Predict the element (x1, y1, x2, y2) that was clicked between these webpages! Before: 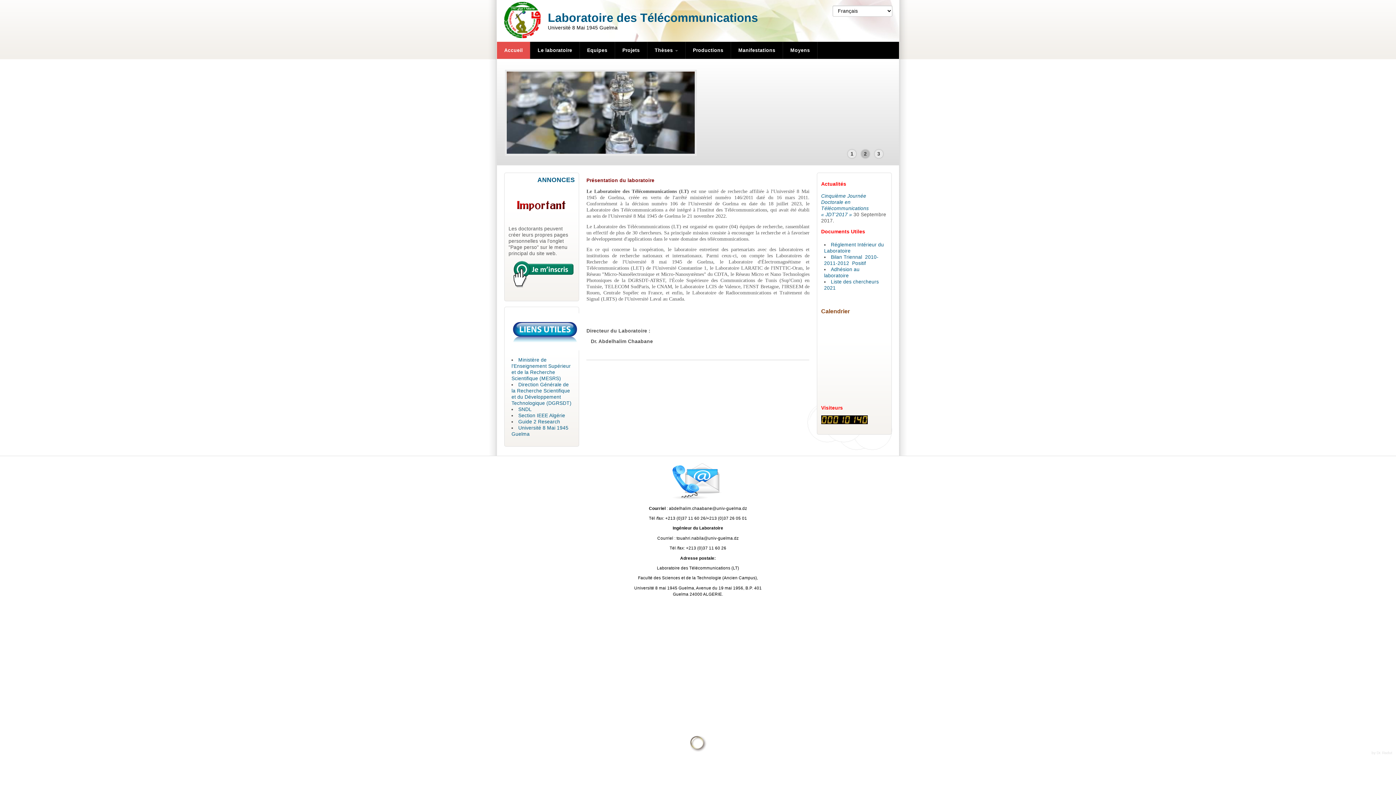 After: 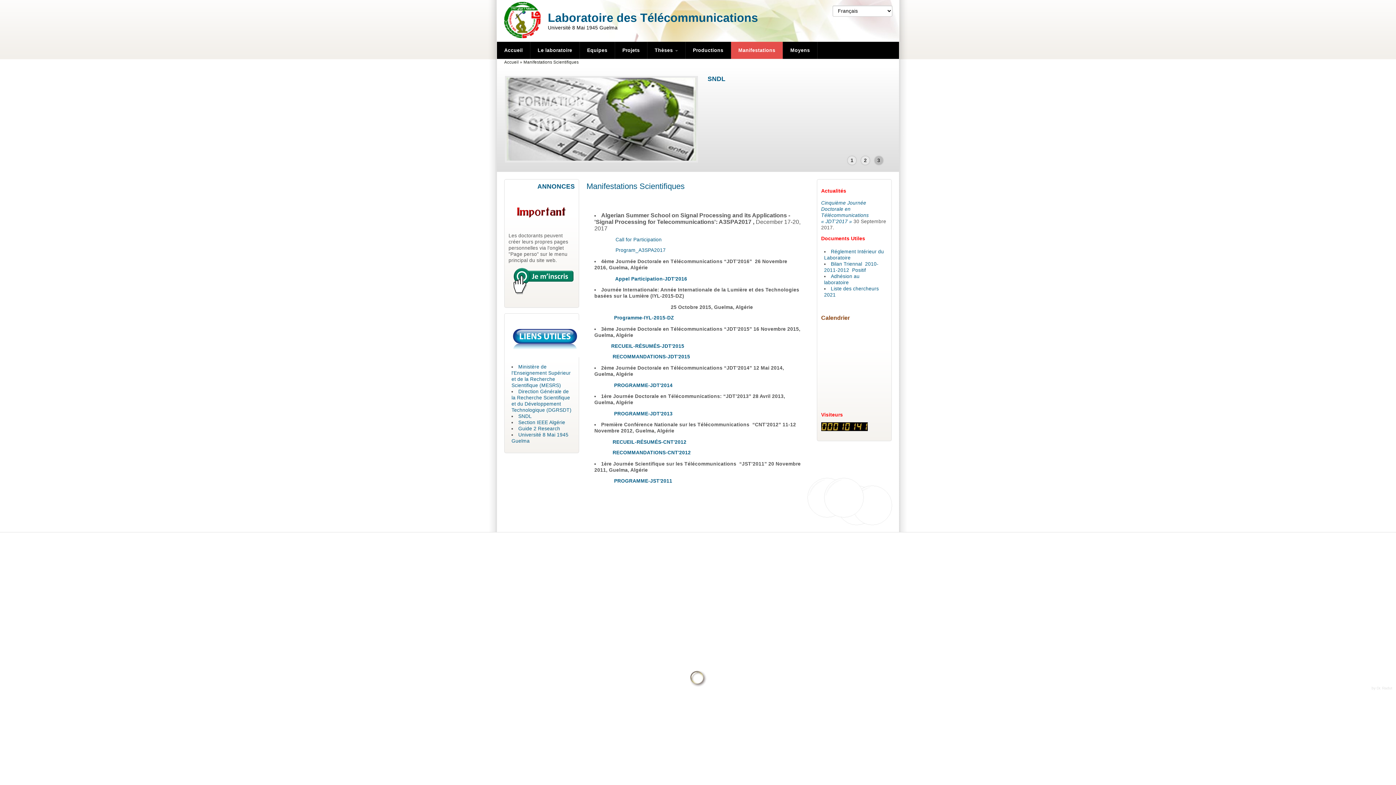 Action: label: Manifestations bbox: (731, 41, 783, 58)